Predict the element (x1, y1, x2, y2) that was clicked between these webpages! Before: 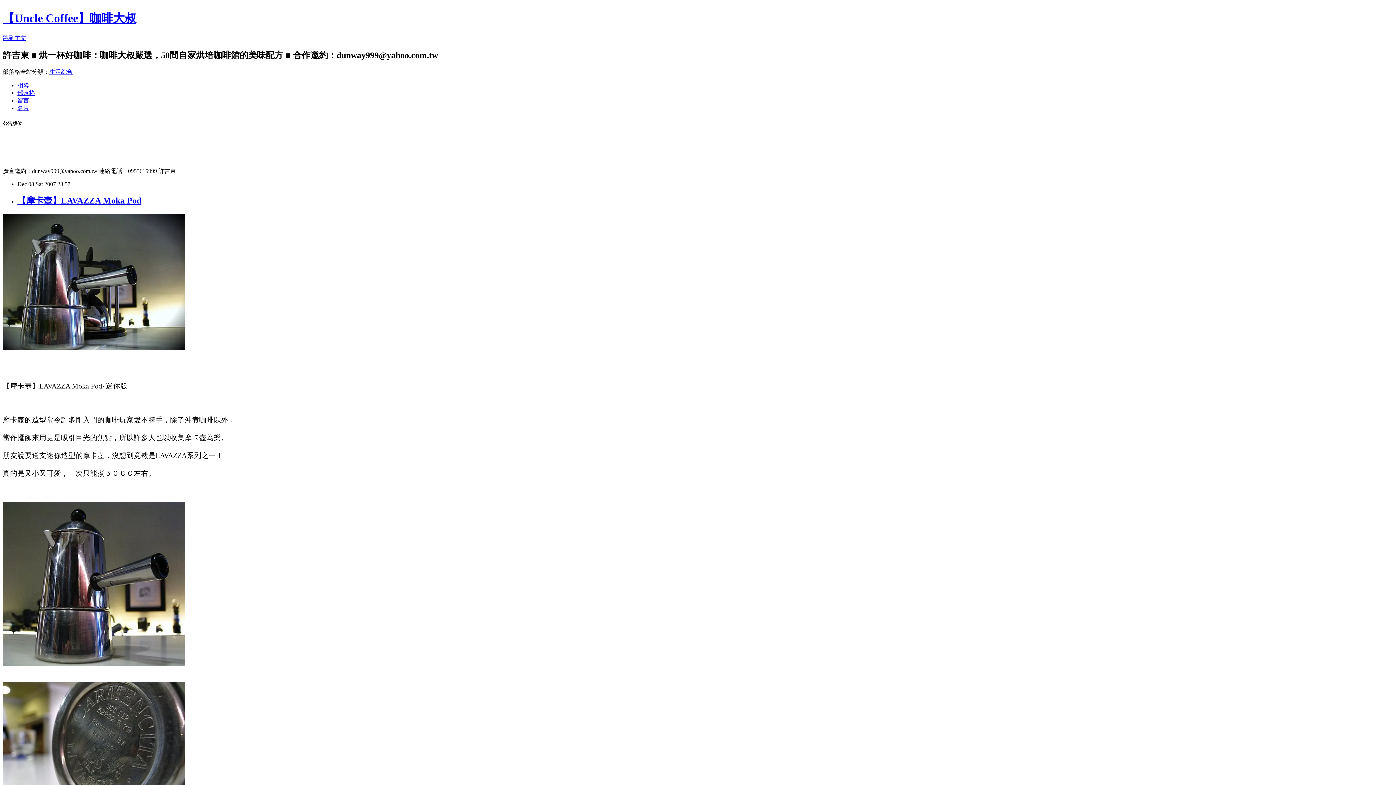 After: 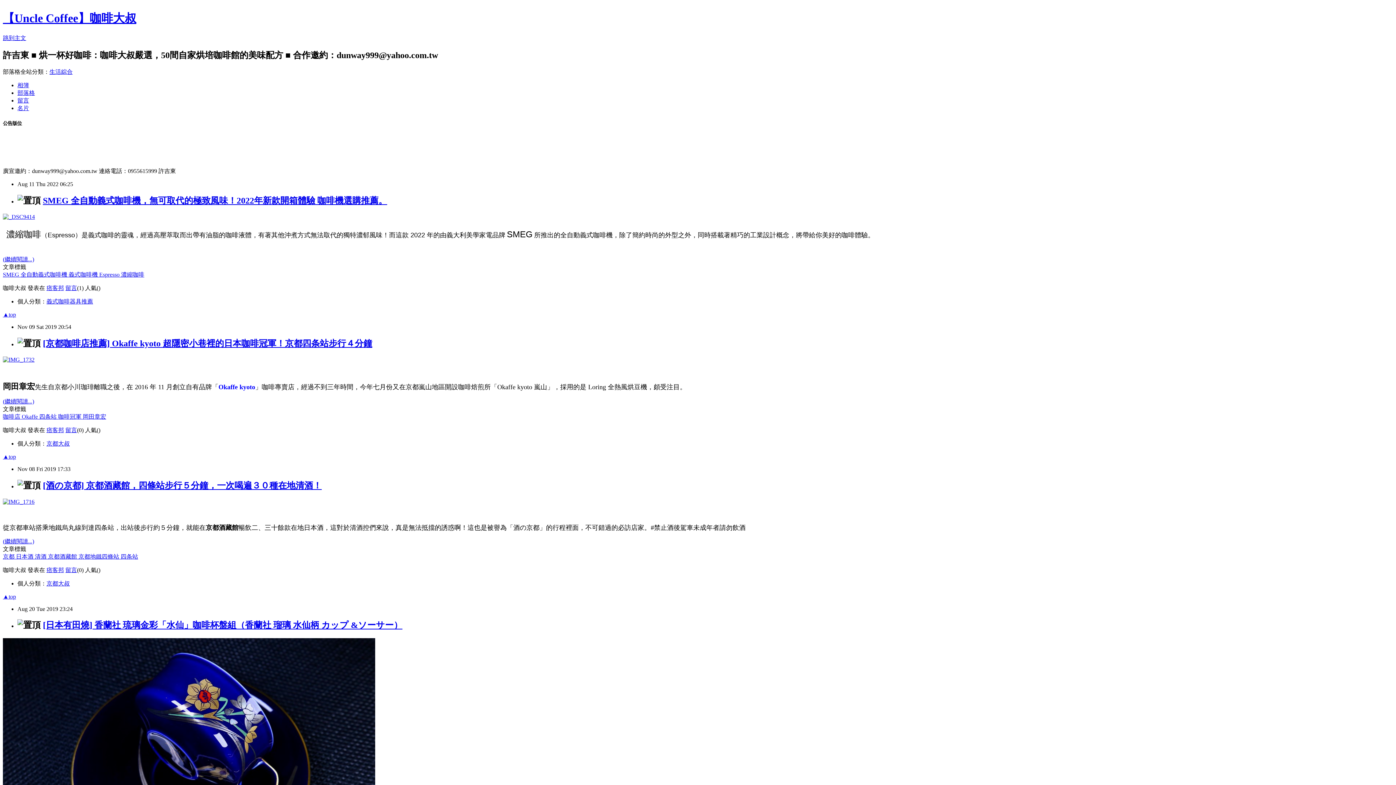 Action: label: 【Uncle Coffee】咖啡大叔 bbox: (2, 11, 136, 24)